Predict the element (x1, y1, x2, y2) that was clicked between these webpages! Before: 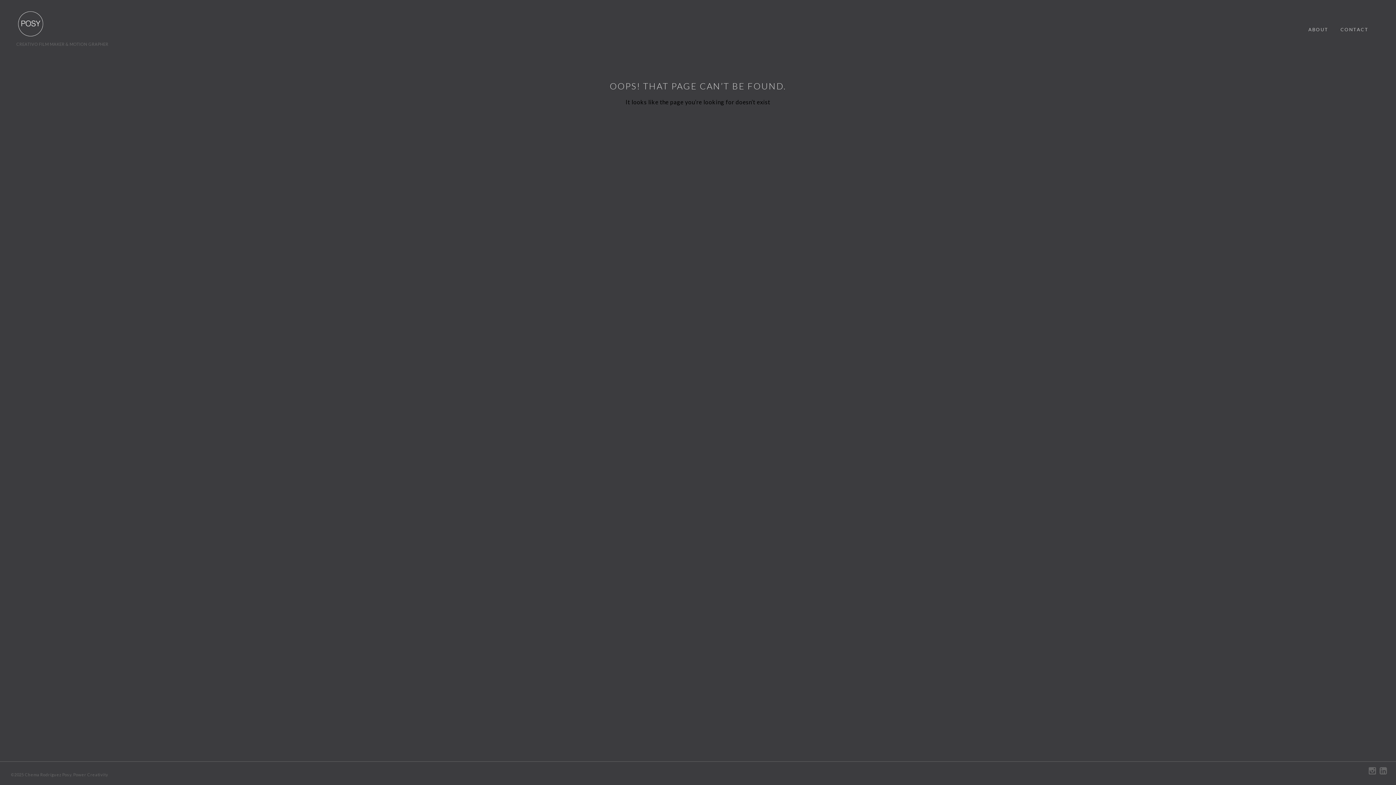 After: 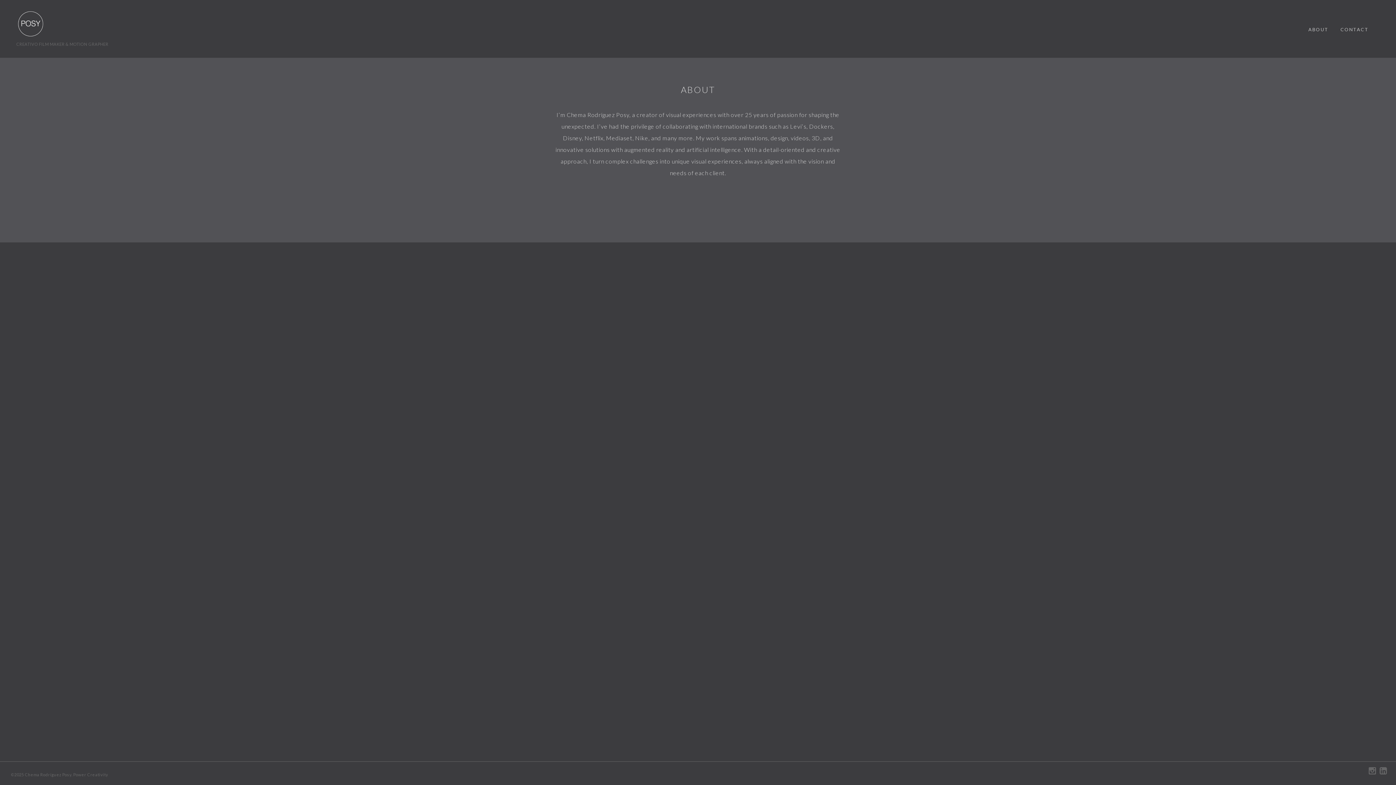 Action: bbox: (1308, 26, 1328, 32) label: ABOUT